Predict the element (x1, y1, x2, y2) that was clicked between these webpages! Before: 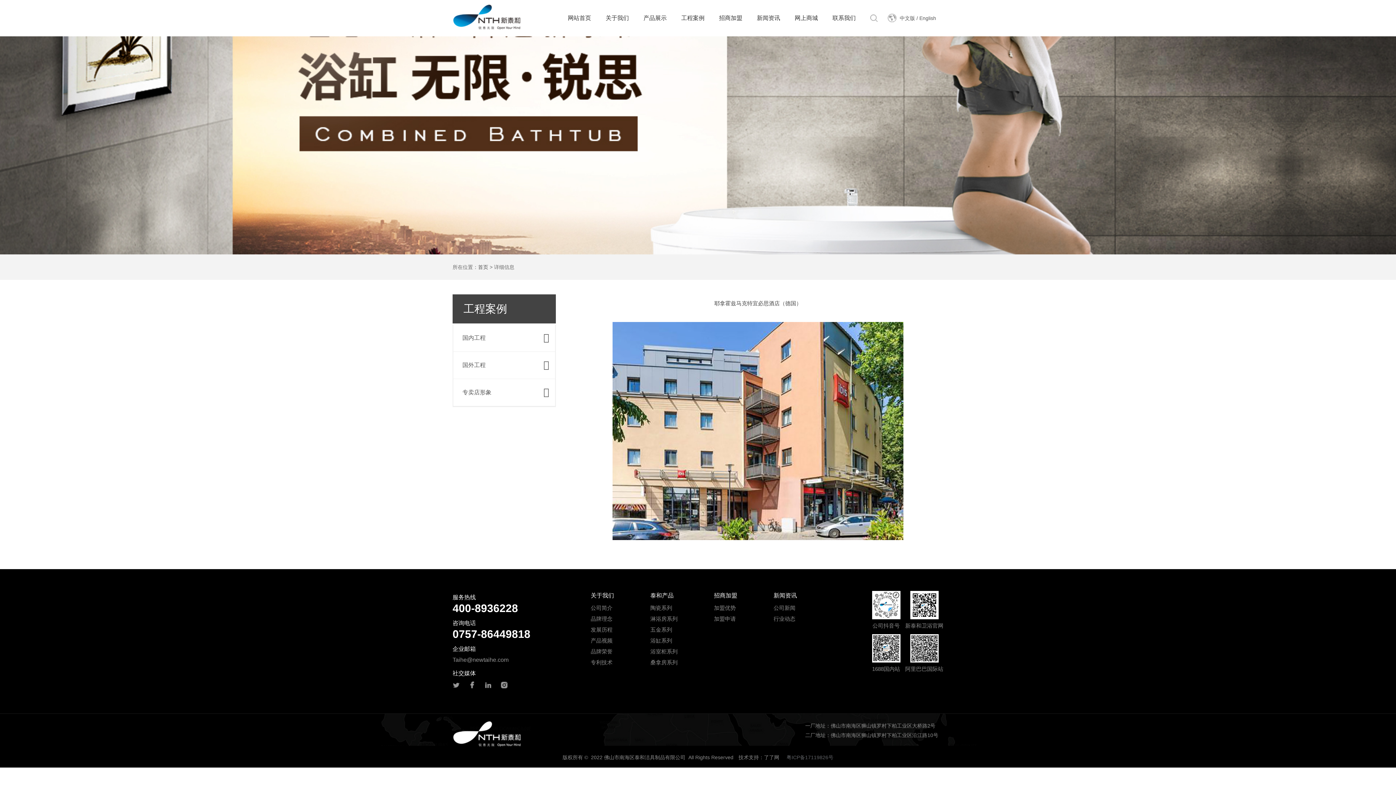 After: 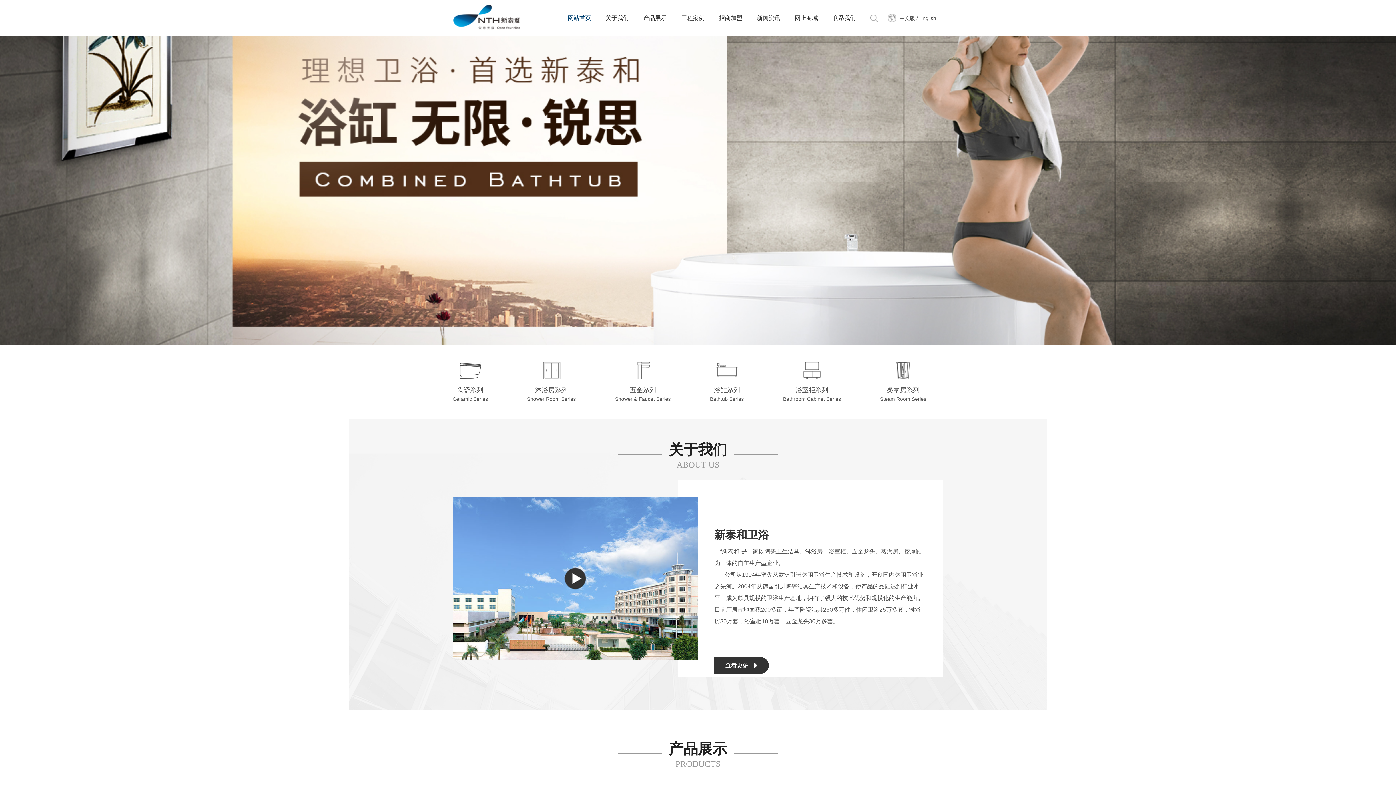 Action: bbox: (478, 264, 488, 270) label: 首页